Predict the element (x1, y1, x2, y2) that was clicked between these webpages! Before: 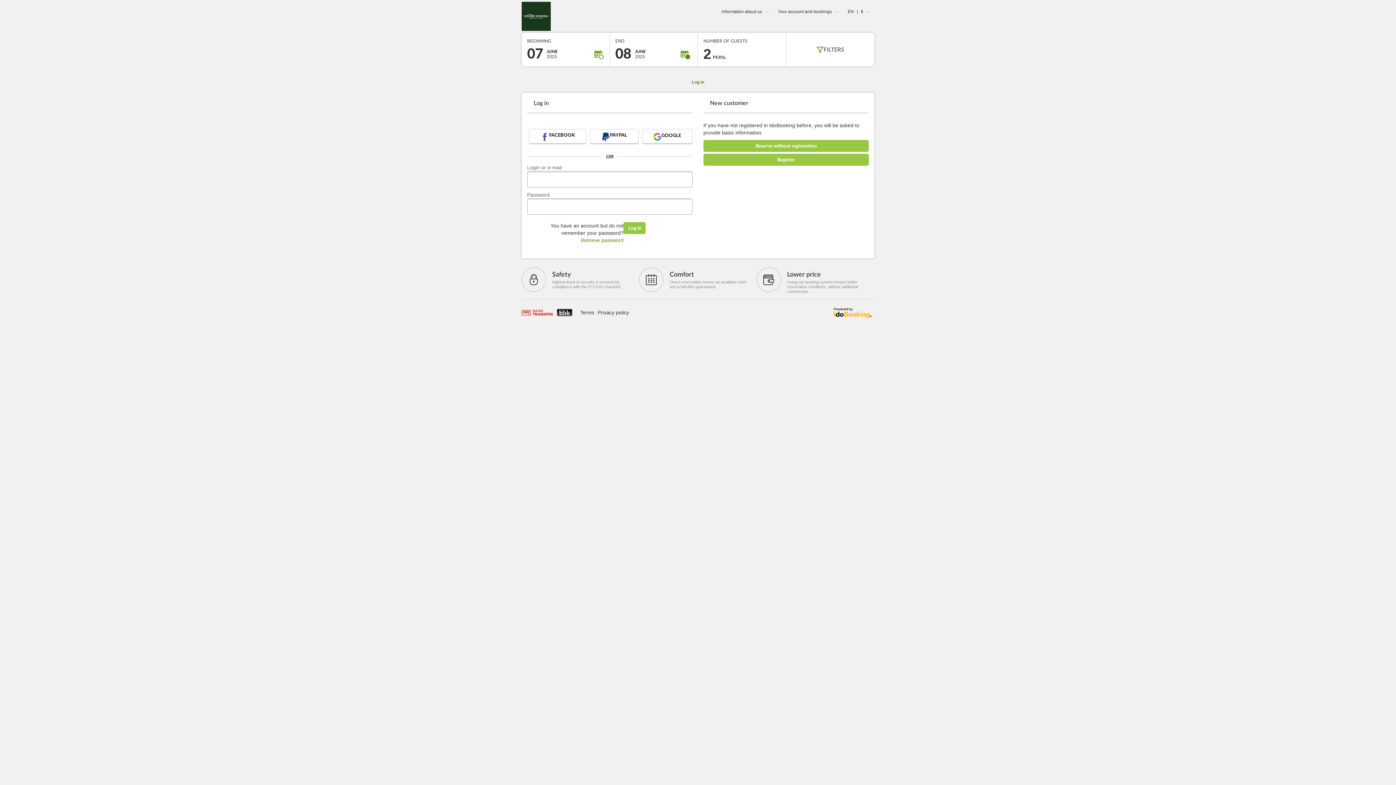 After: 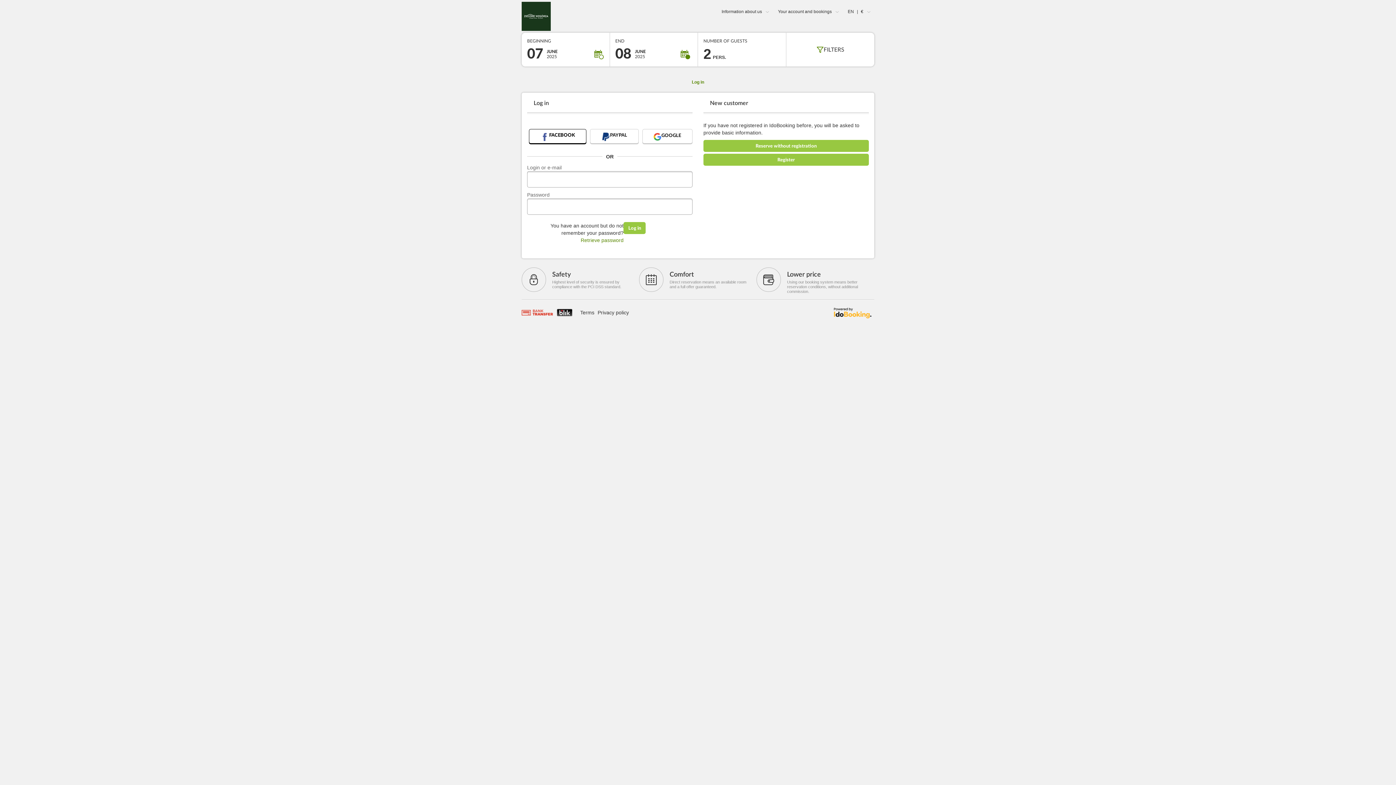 Action: label: FACEBOOK bbox: (529, 129, 586, 143)